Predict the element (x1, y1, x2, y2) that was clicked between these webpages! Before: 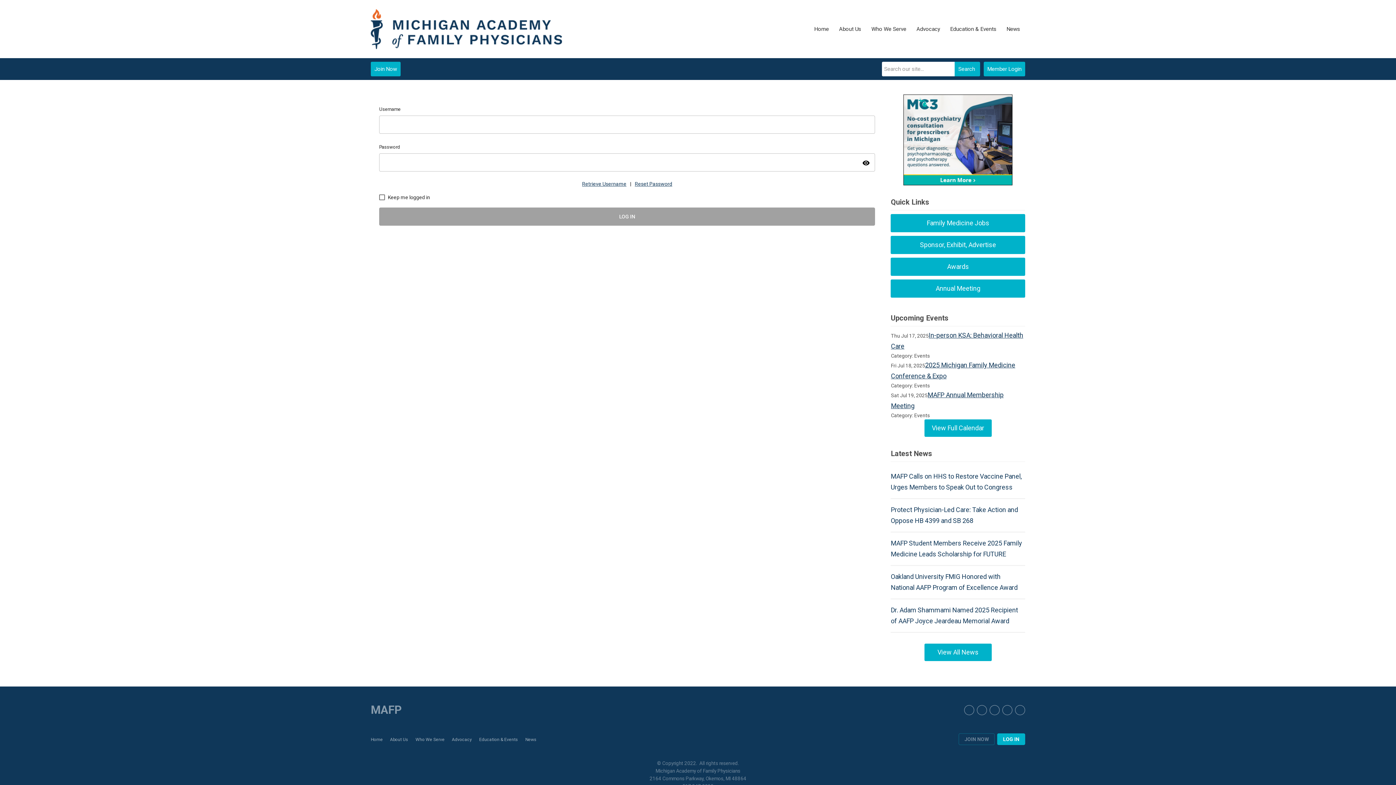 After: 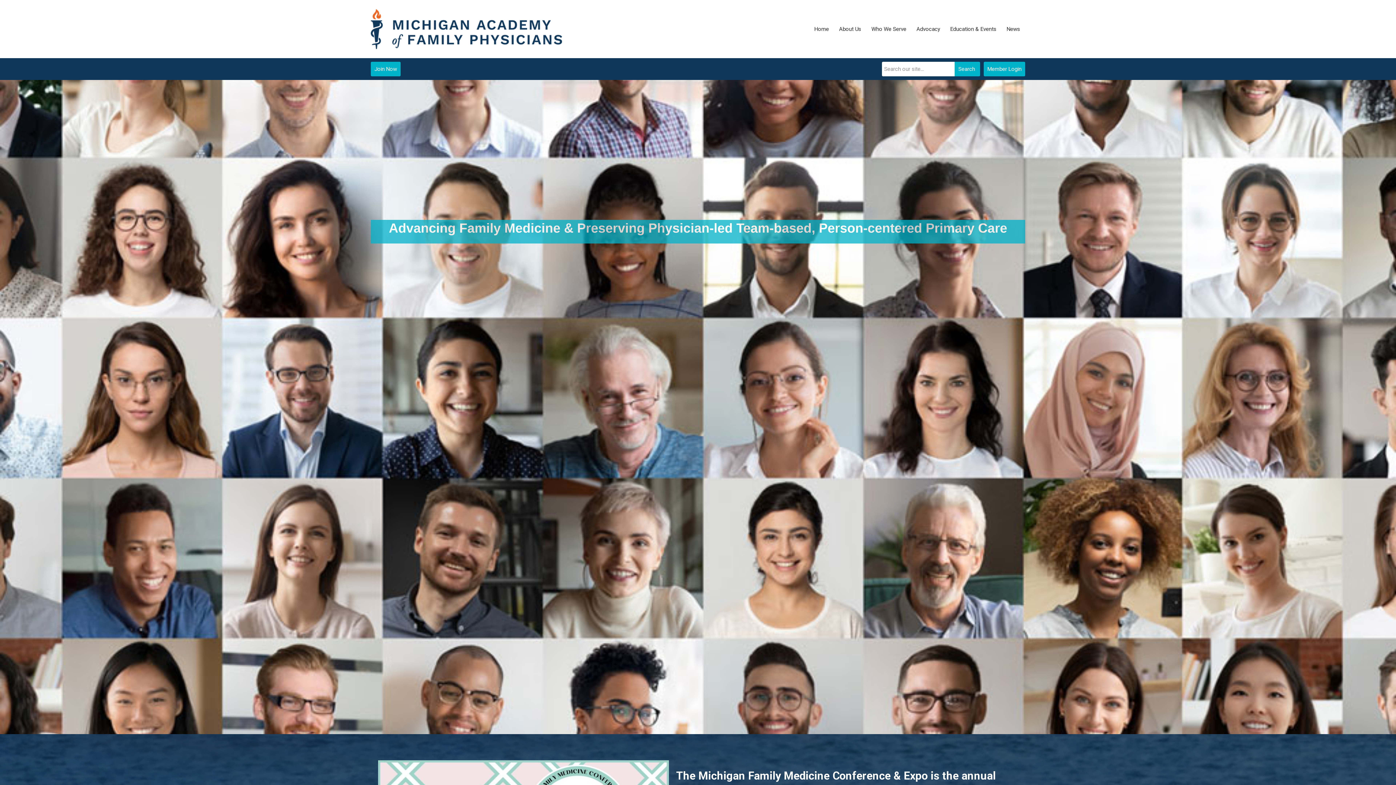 Action: bbox: (370, 737, 382, 742) label: Home